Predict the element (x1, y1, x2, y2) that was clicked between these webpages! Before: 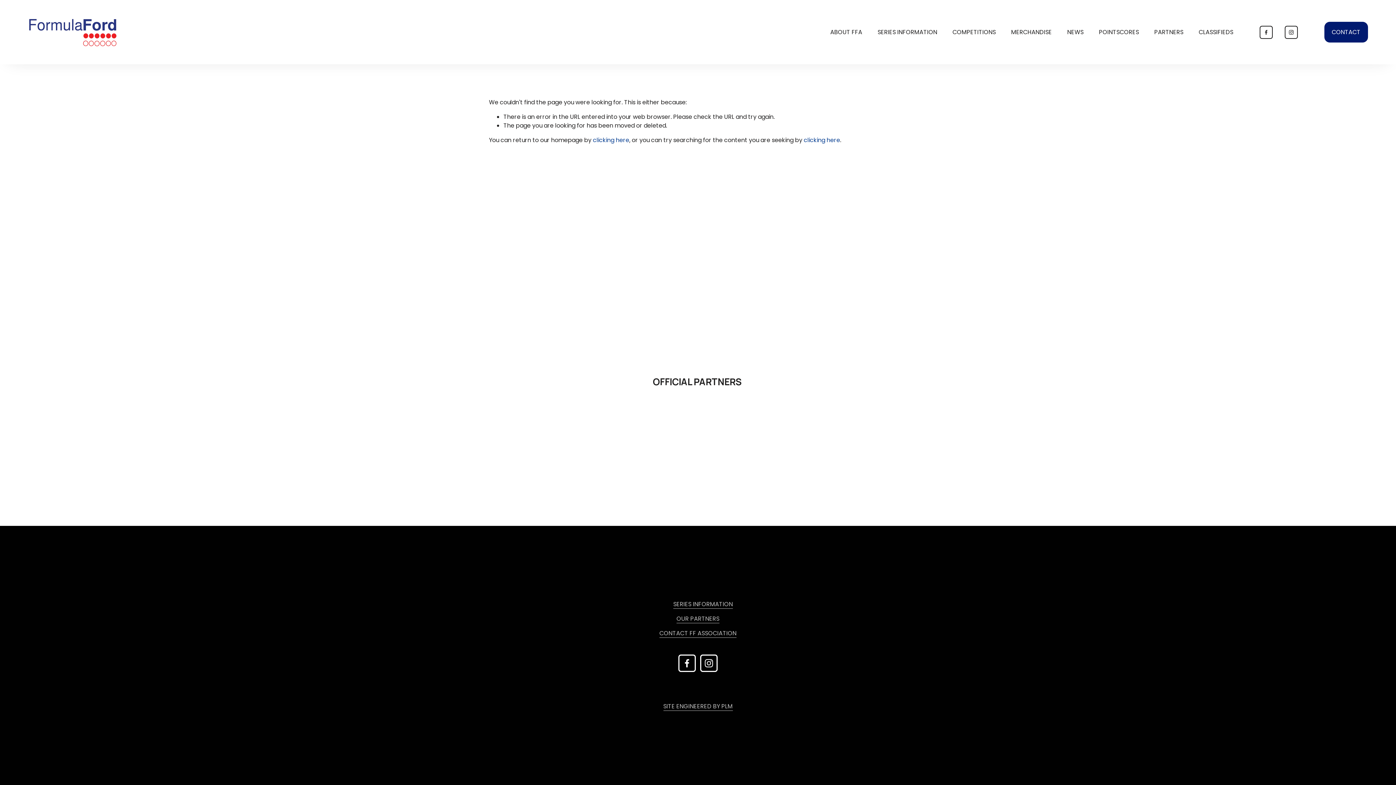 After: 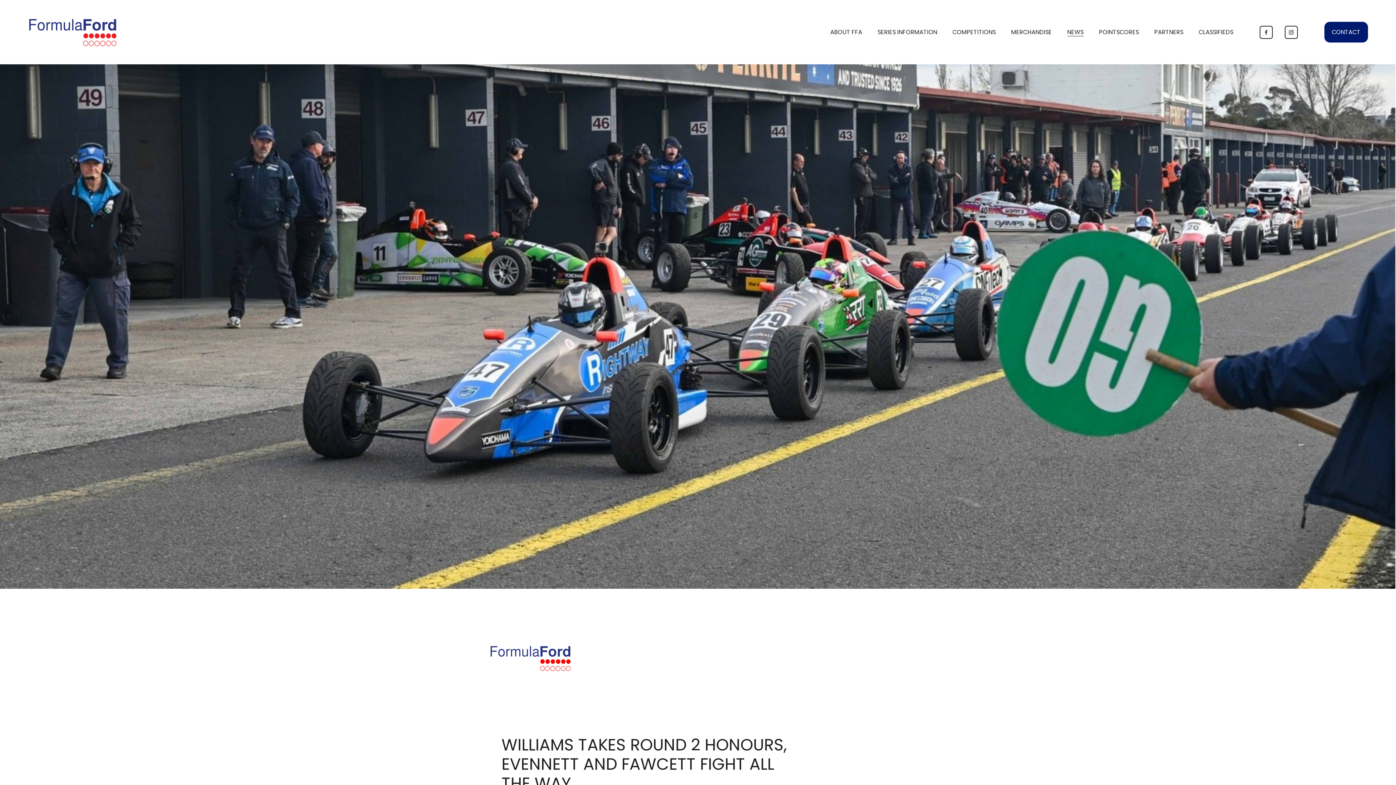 Action: label: NEWS bbox: (1067, 27, 1083, 37)